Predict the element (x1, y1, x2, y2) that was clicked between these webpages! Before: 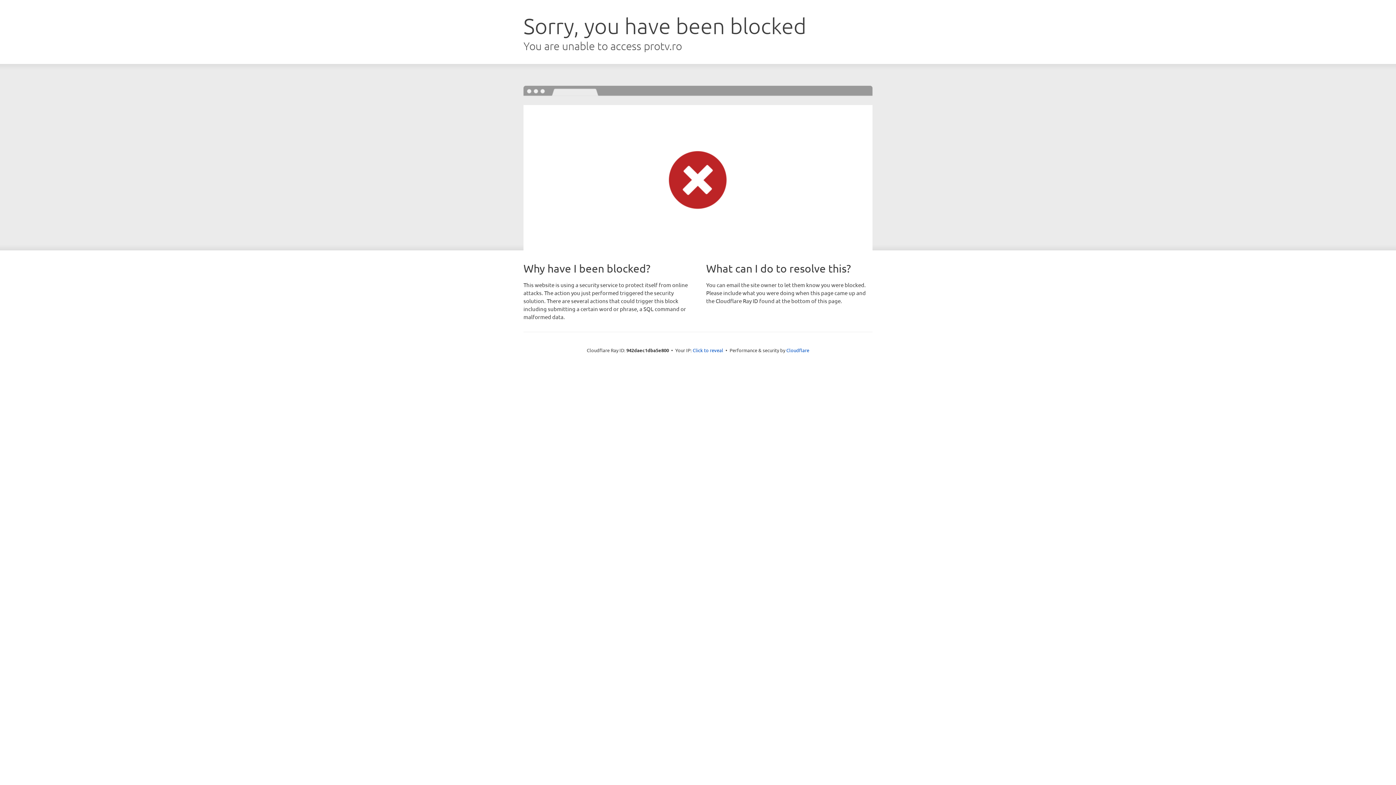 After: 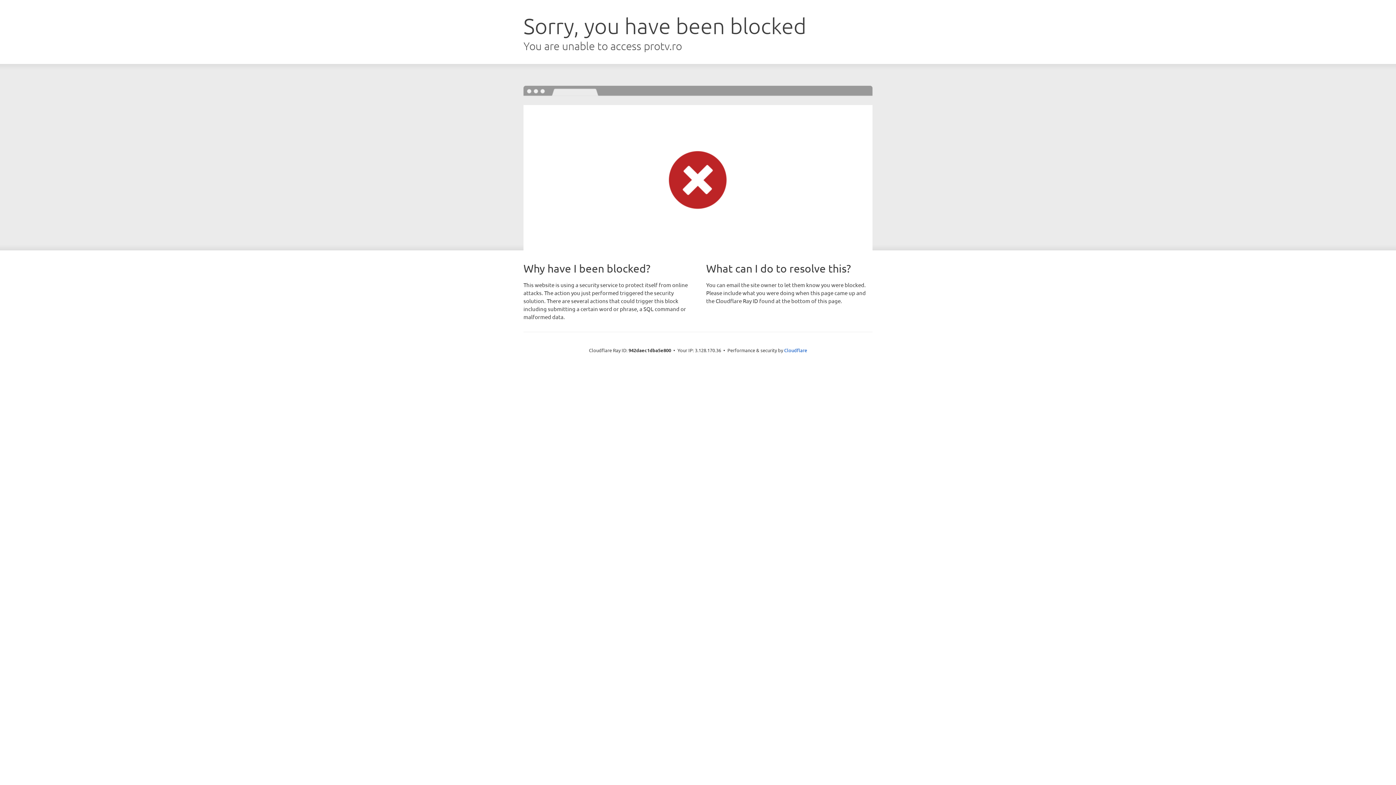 Action: label: Click to reveal bbox: (692, 346, 723, 353)